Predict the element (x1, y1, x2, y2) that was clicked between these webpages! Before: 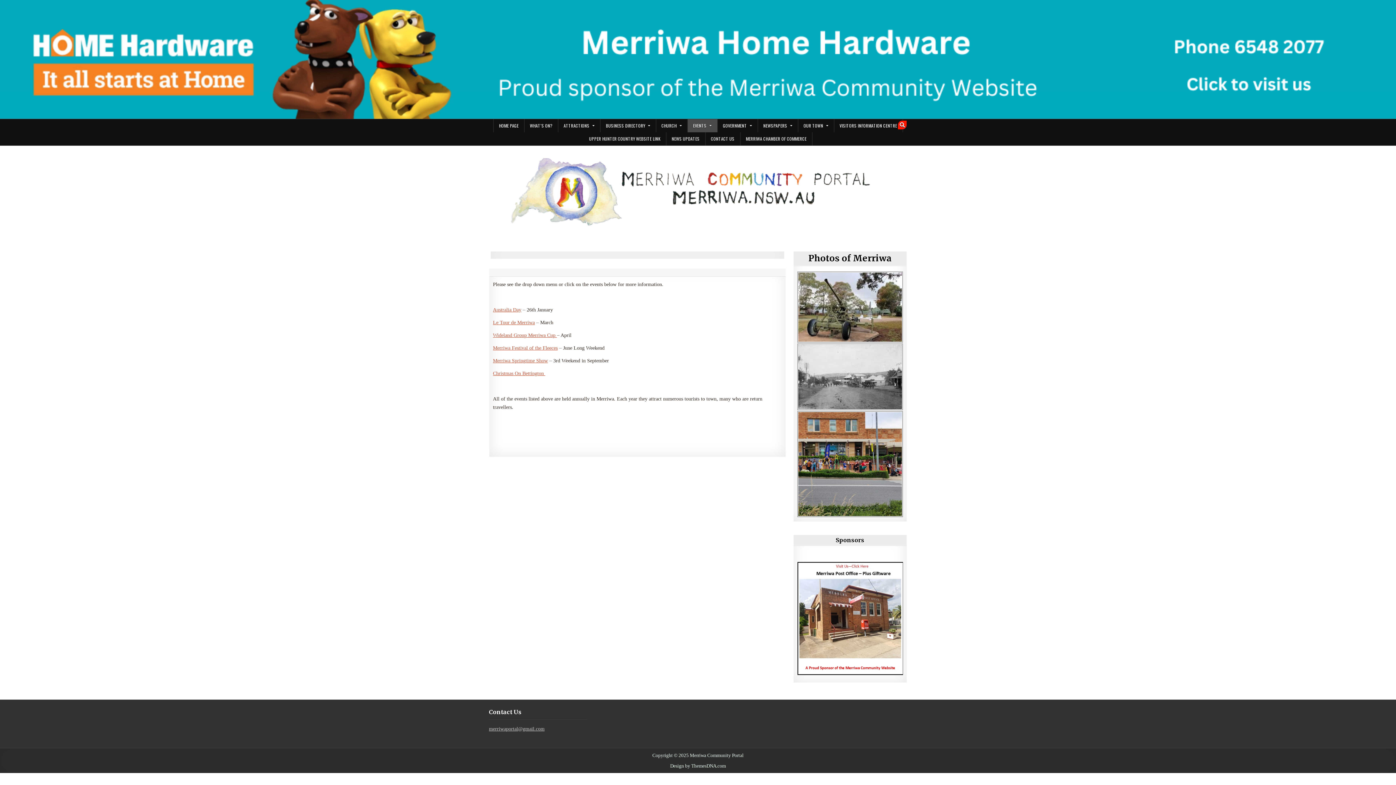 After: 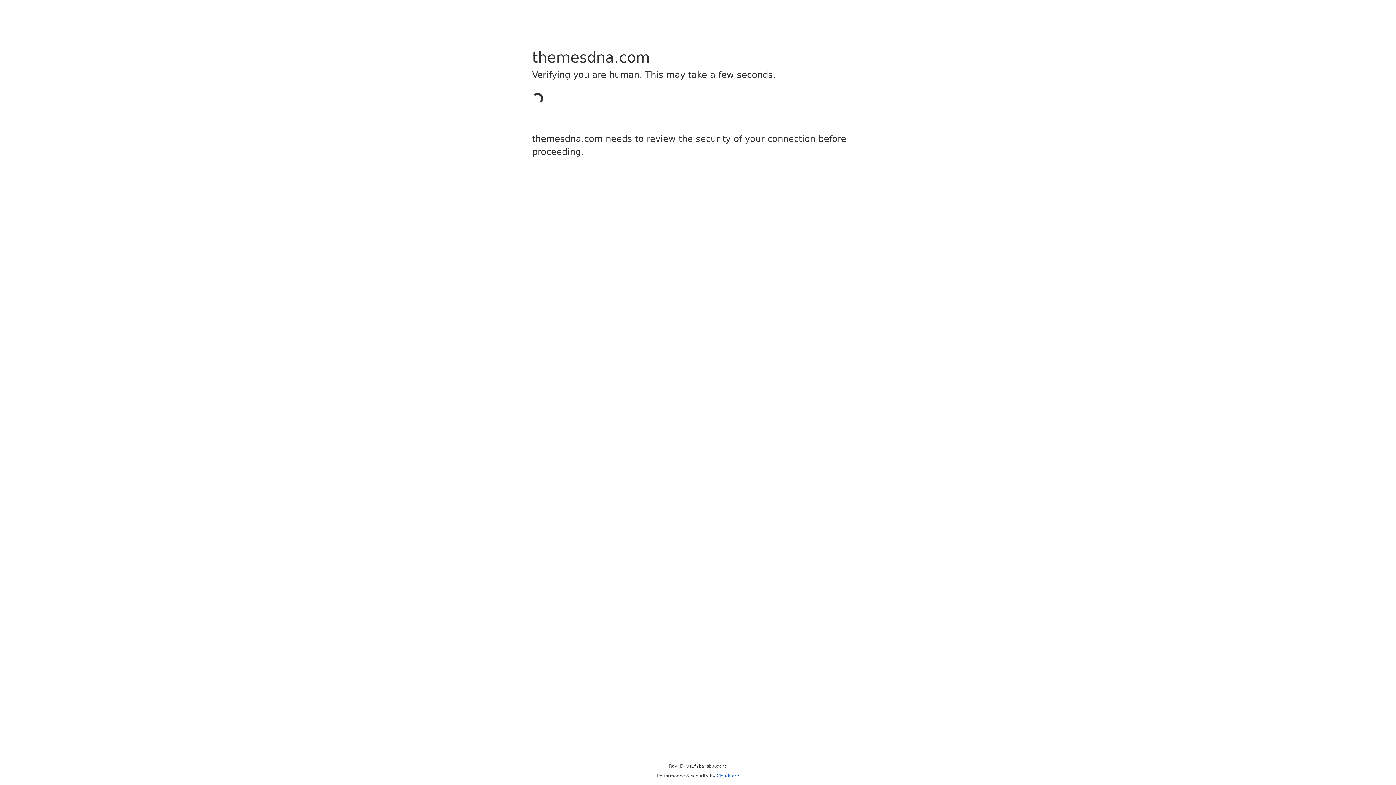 Action: label: Design by ThemesDNA.com bbox: (670, 763, 726, 769)